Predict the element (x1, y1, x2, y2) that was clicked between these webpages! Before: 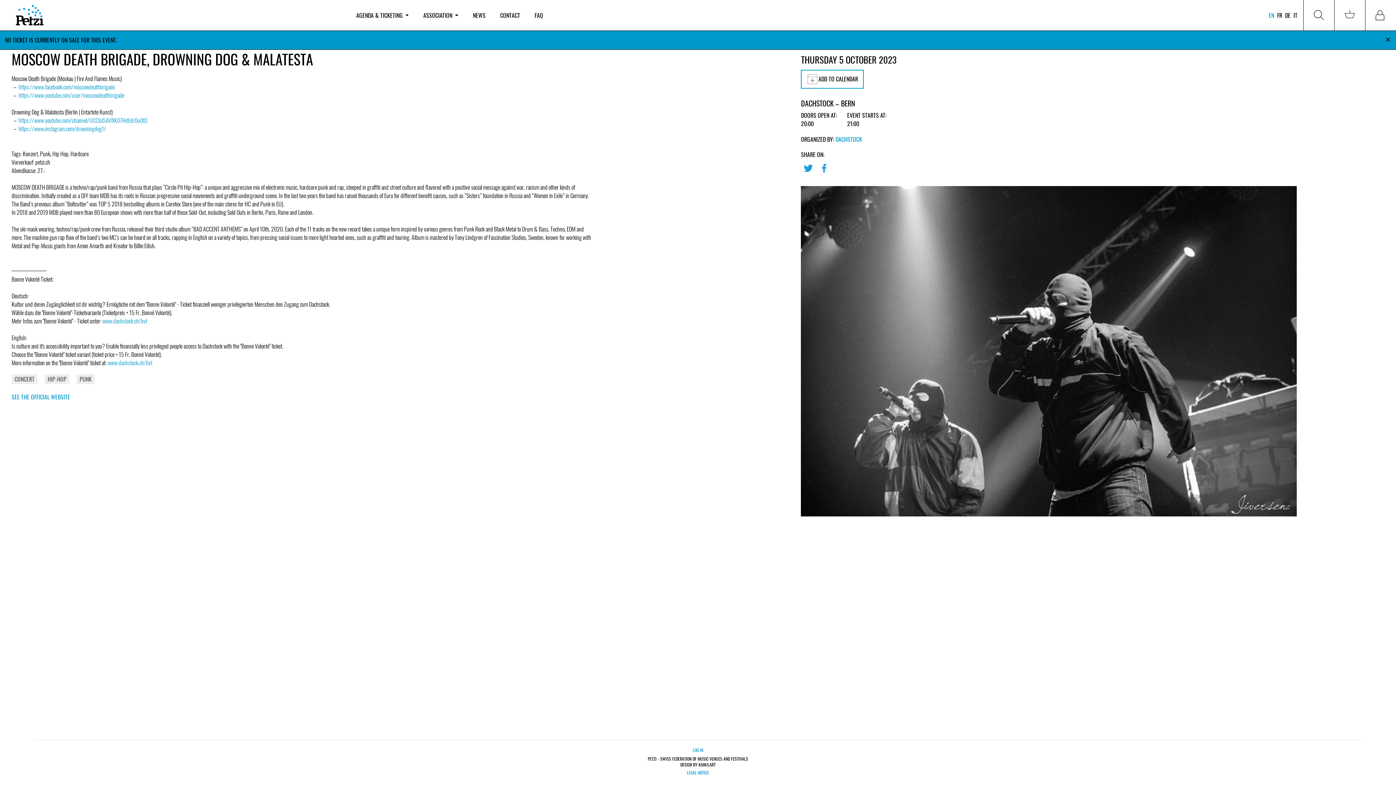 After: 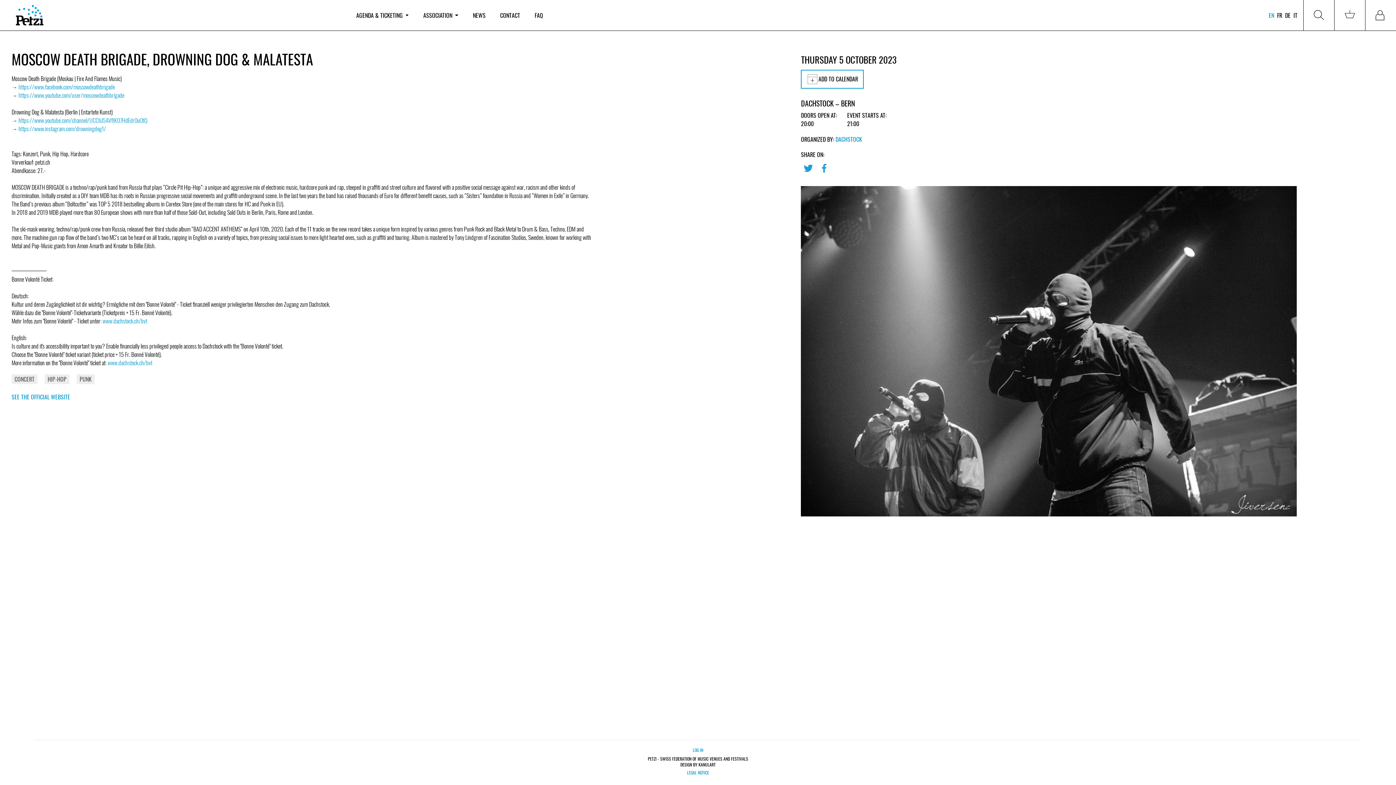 Action: label: Share on Twitter bbox: (801, 168, 817, 177)